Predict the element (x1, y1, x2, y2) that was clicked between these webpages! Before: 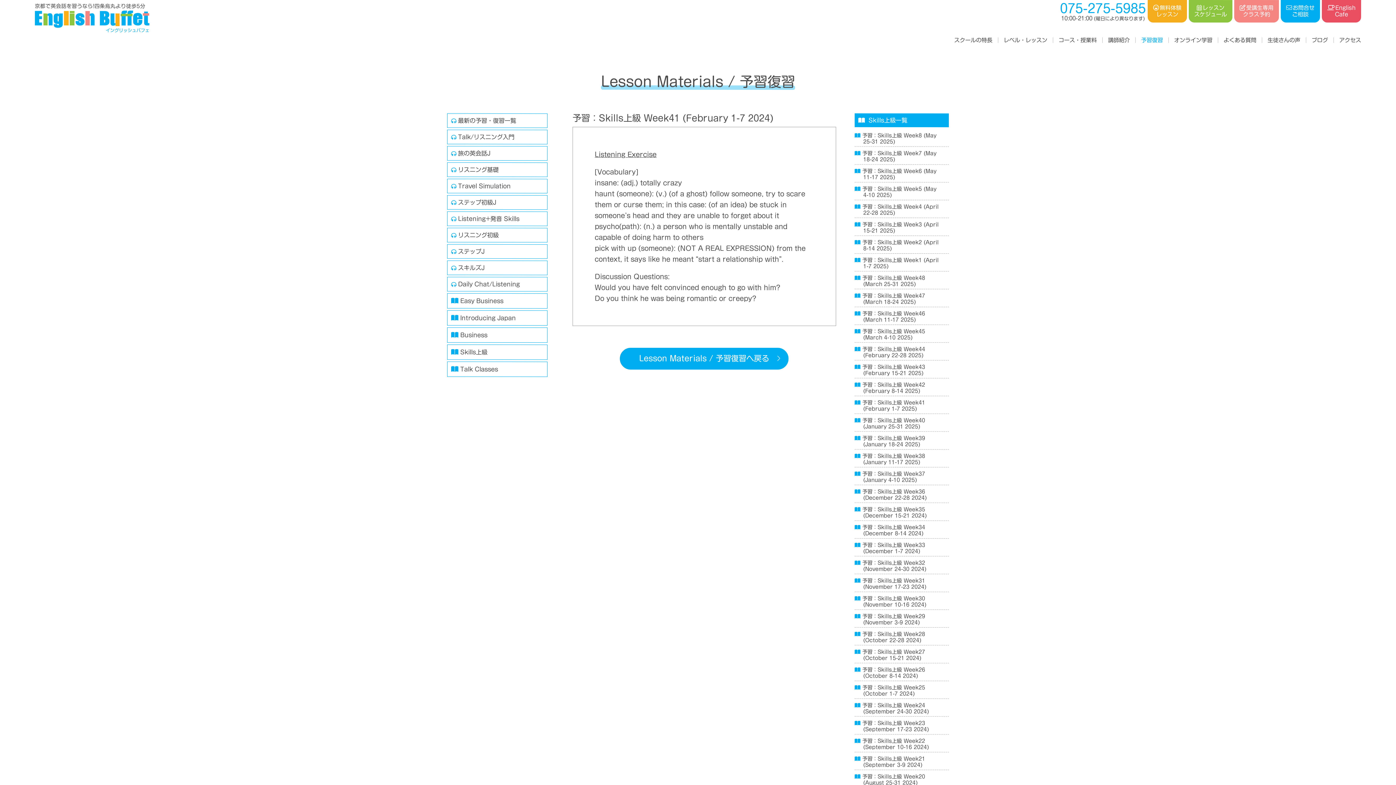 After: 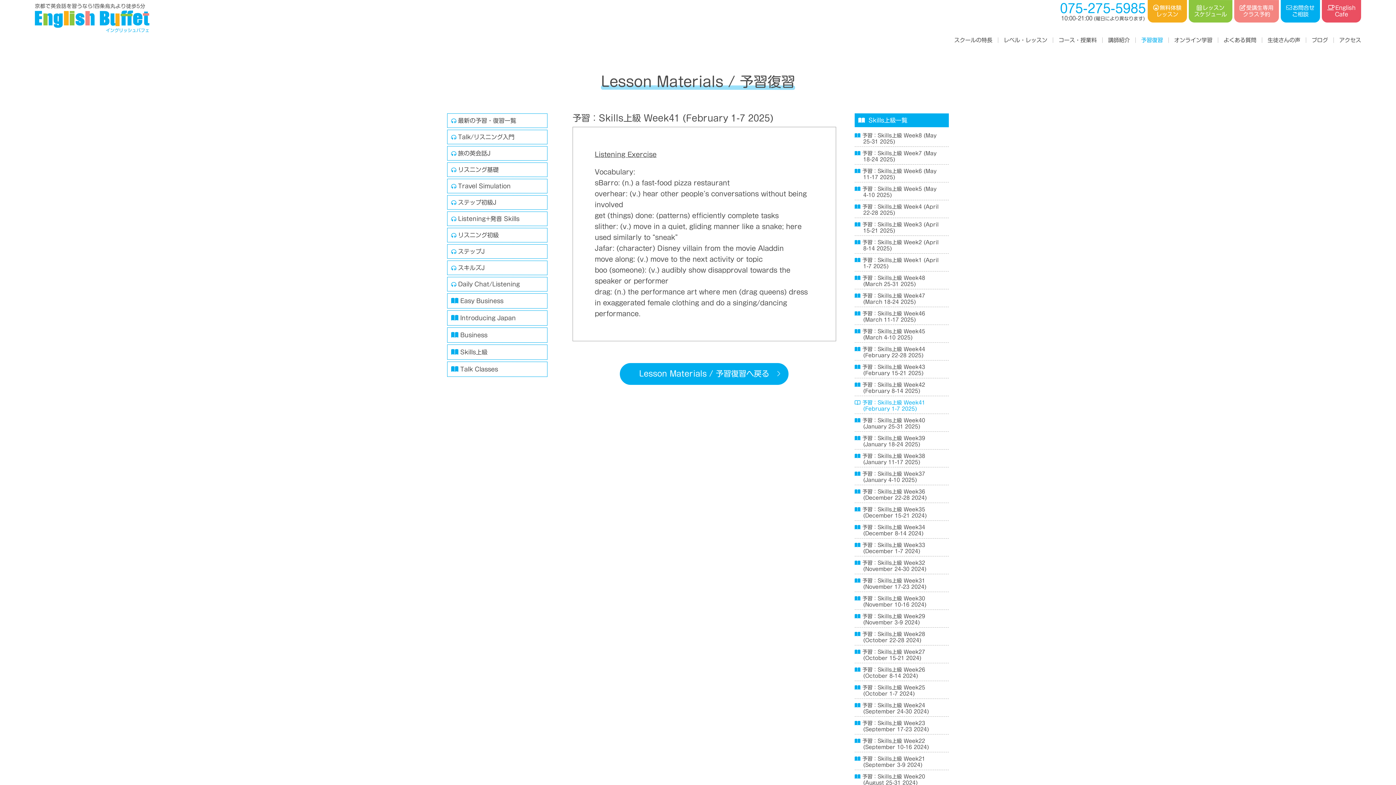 Action: label:  予習：Skills上級 Week41 (February 1-7 2025) bbox: (854, 398, 949, 414)